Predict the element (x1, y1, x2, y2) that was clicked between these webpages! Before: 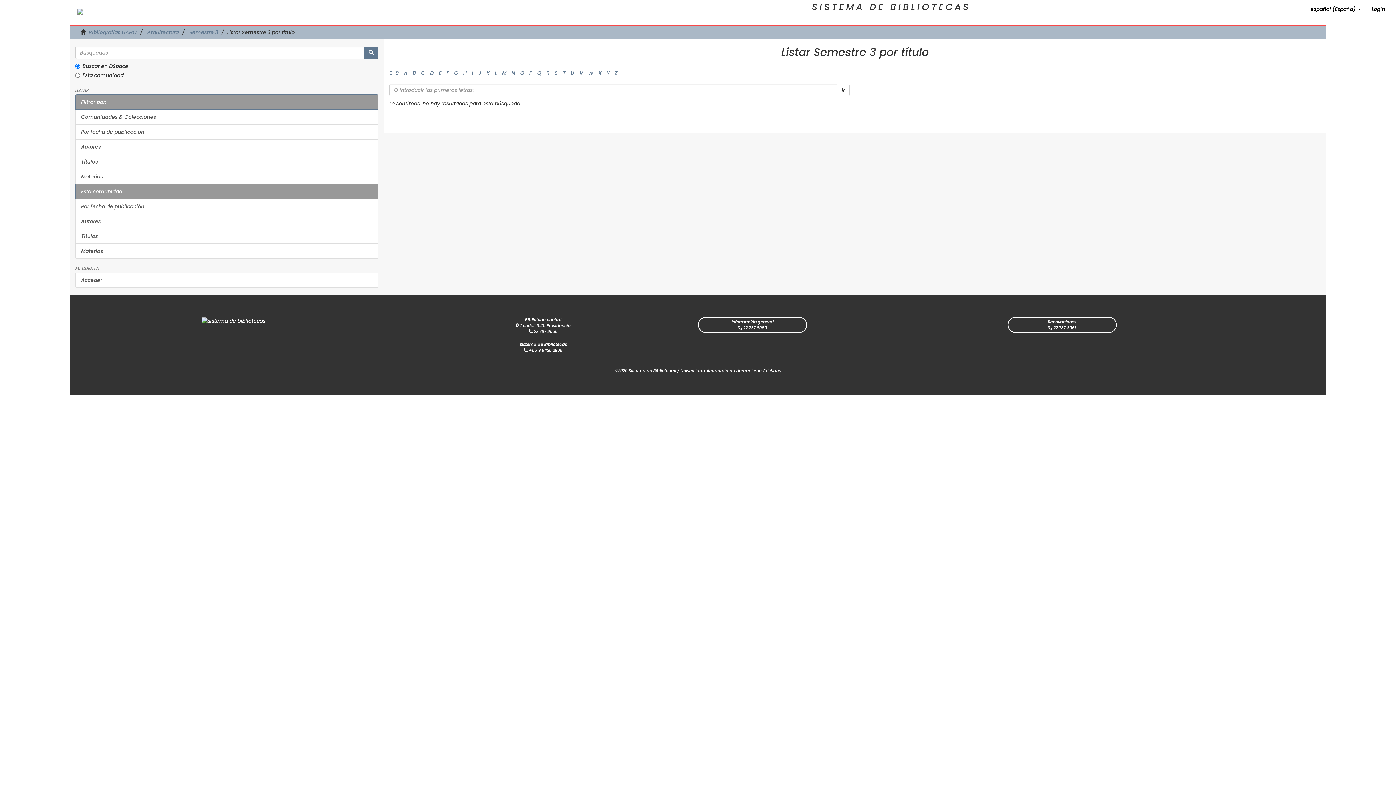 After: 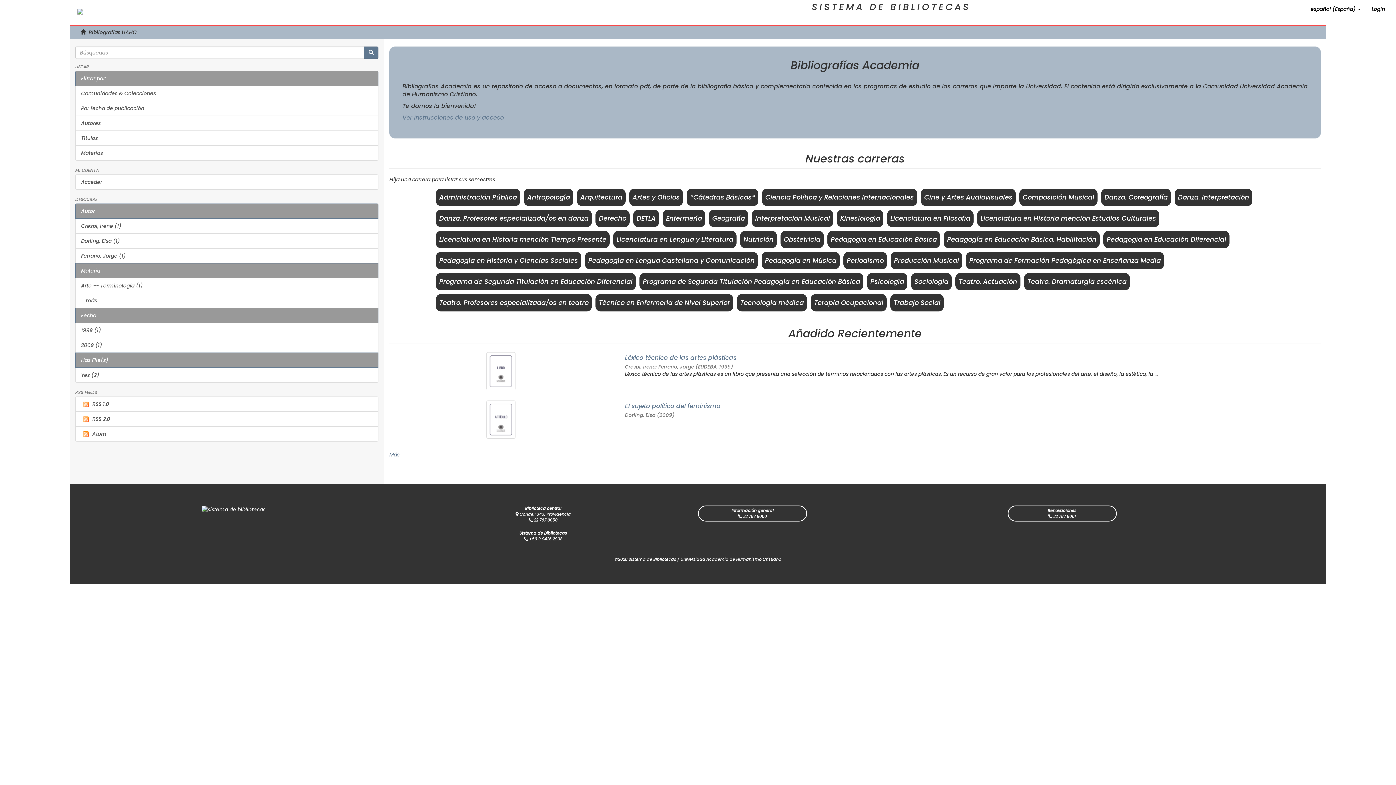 Action: bbox: (201, 317, 265, 324)